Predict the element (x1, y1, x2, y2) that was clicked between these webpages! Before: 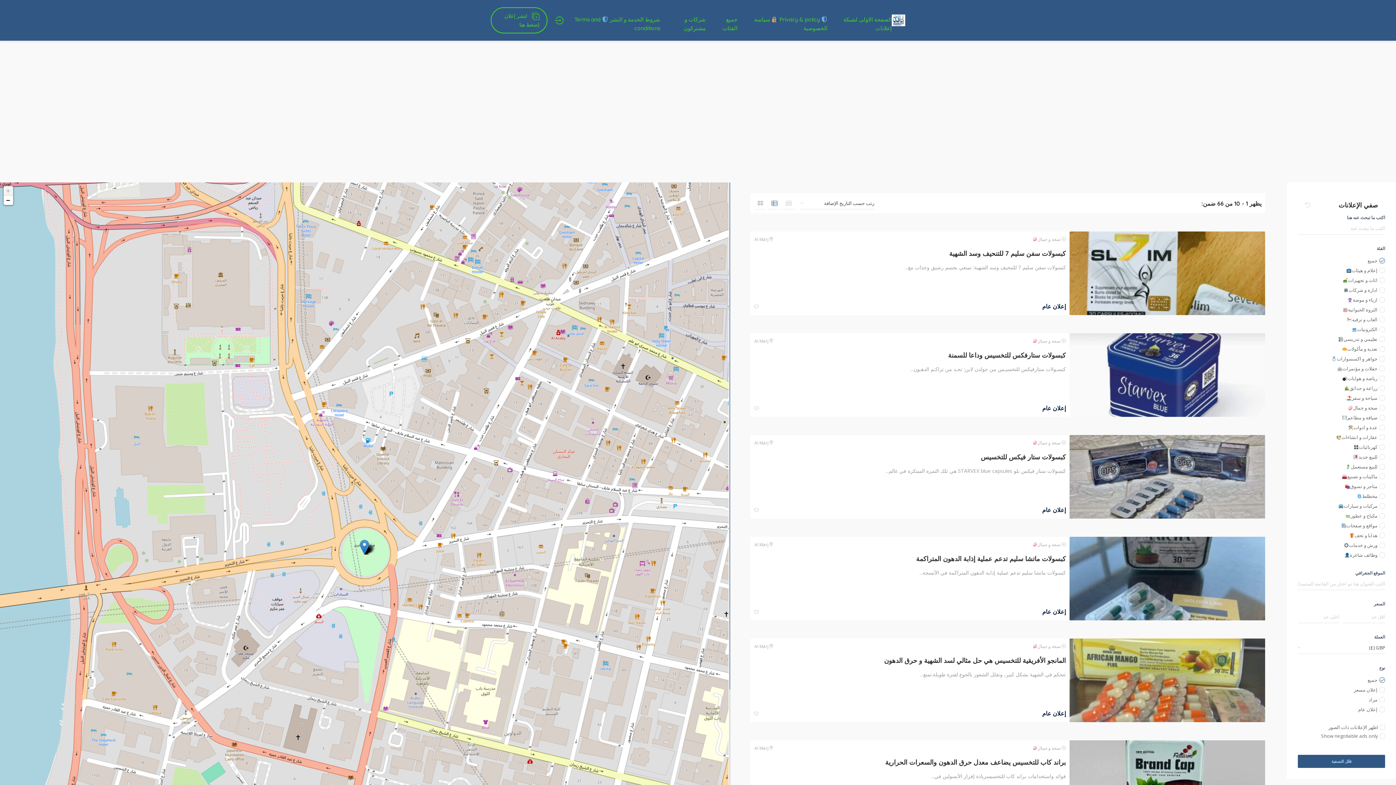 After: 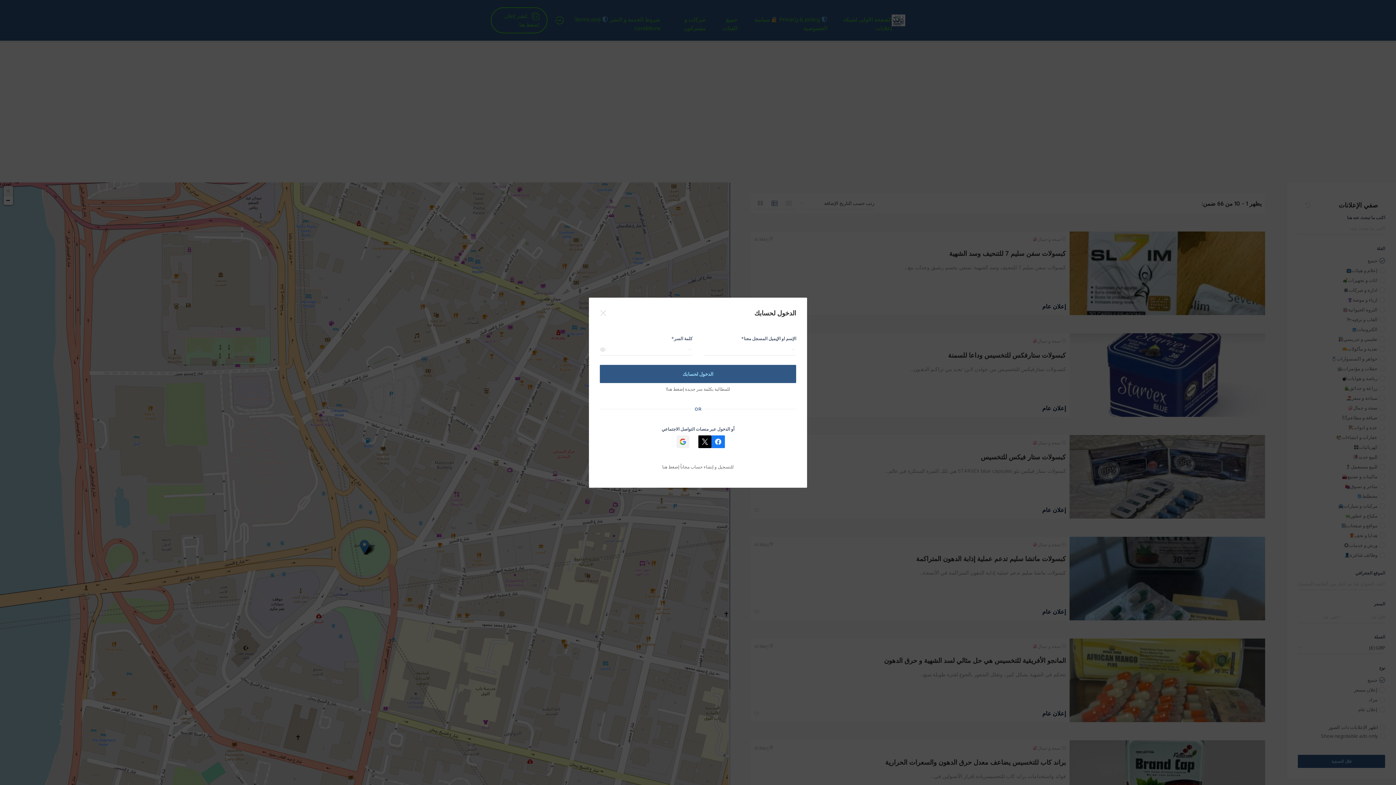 Action: bbox: (754, 507, 759, 513)